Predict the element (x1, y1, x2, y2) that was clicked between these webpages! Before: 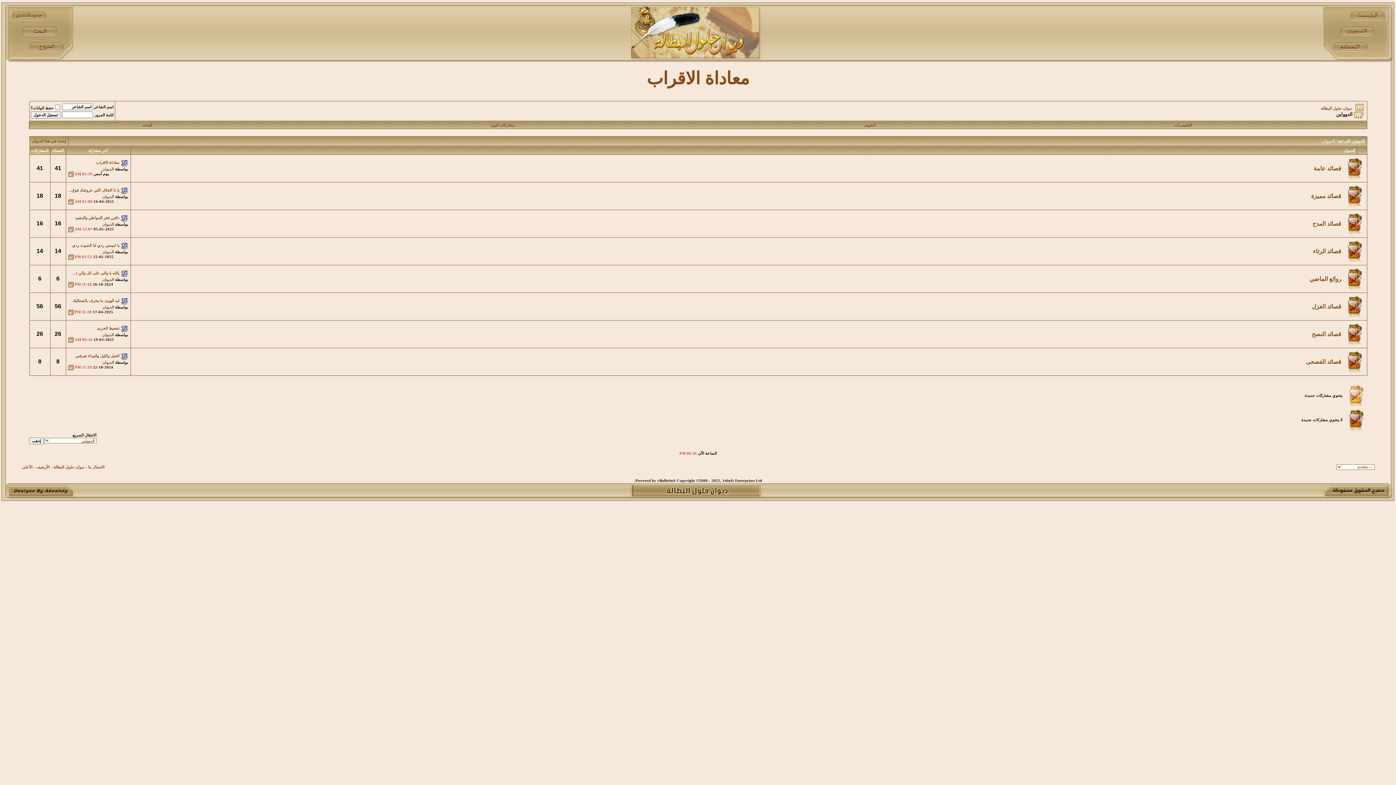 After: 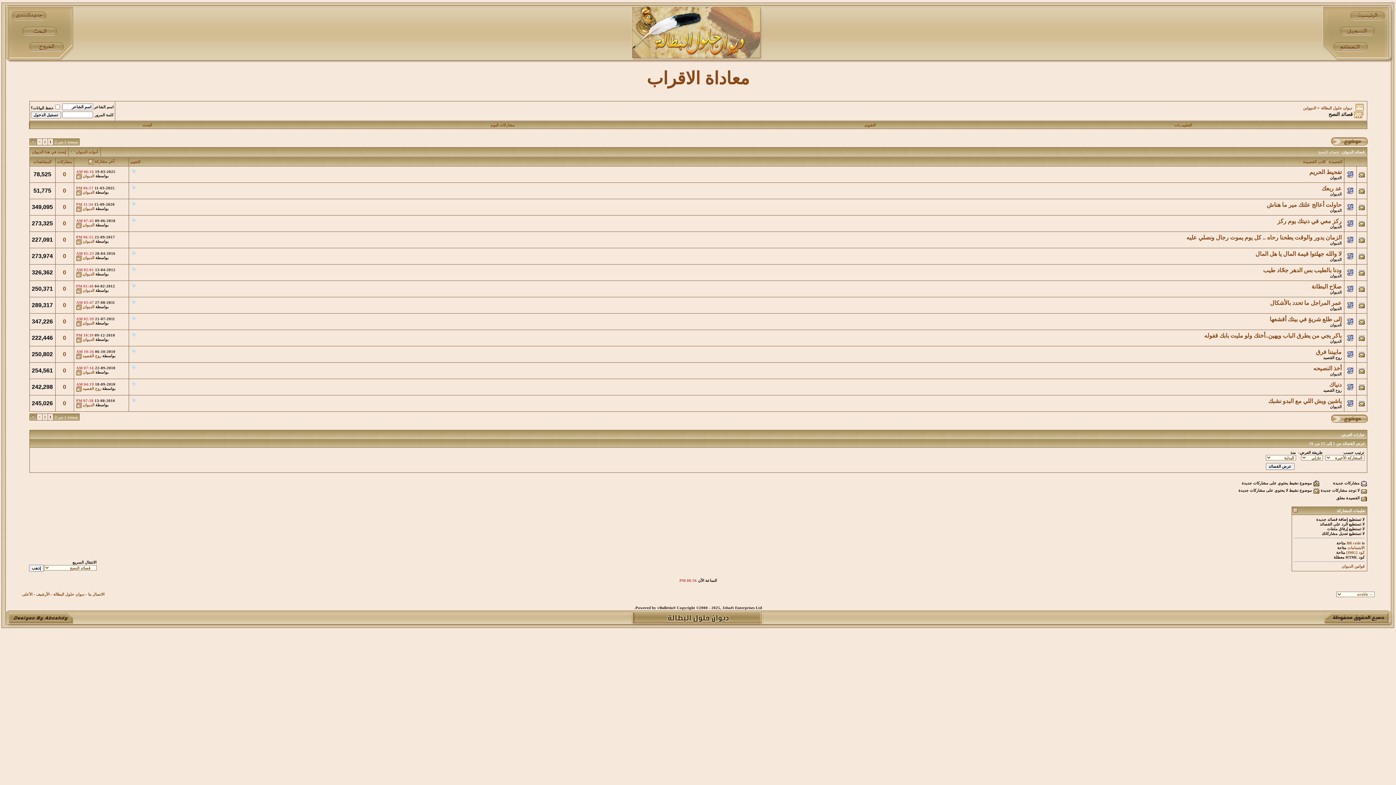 Action: bbox: (1312, 331, 1341, 337) label: قصائد النصح